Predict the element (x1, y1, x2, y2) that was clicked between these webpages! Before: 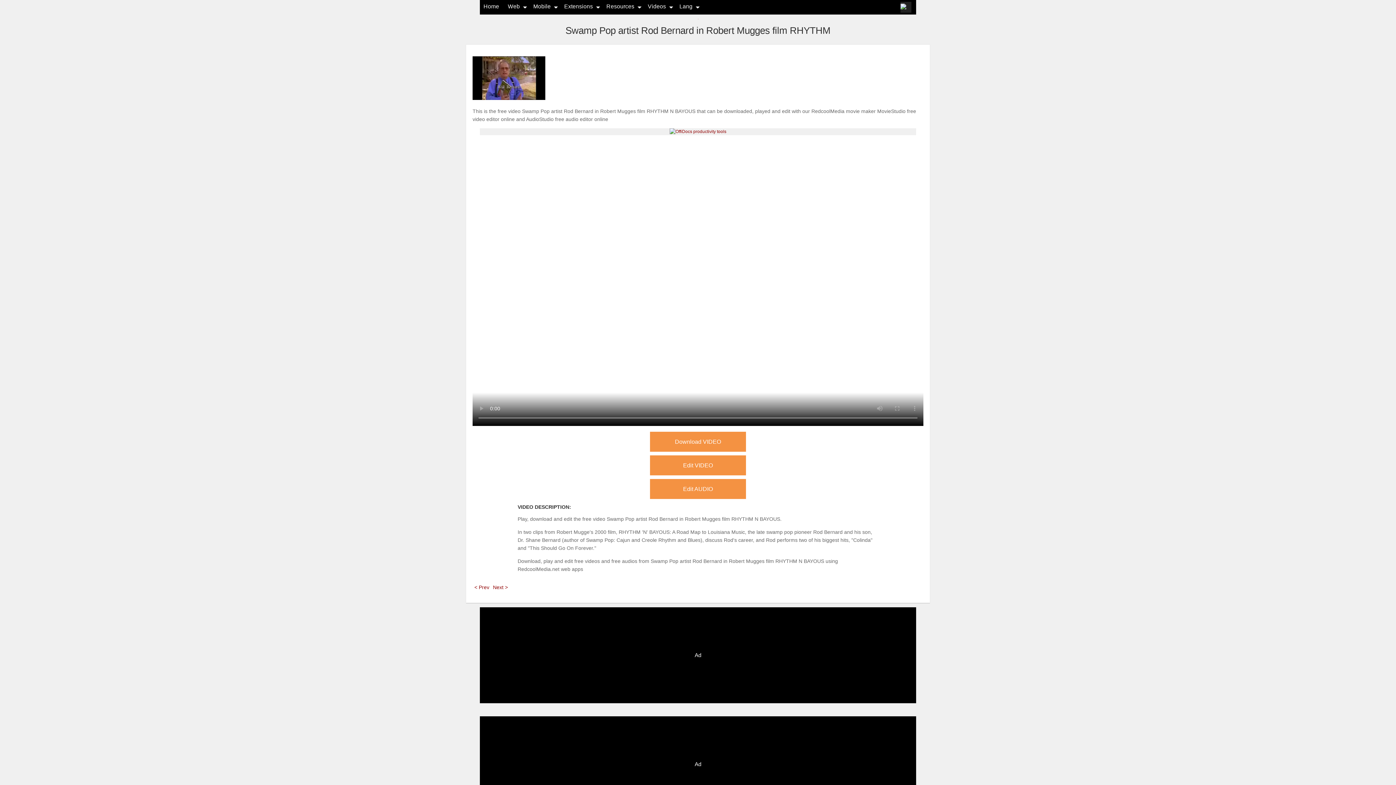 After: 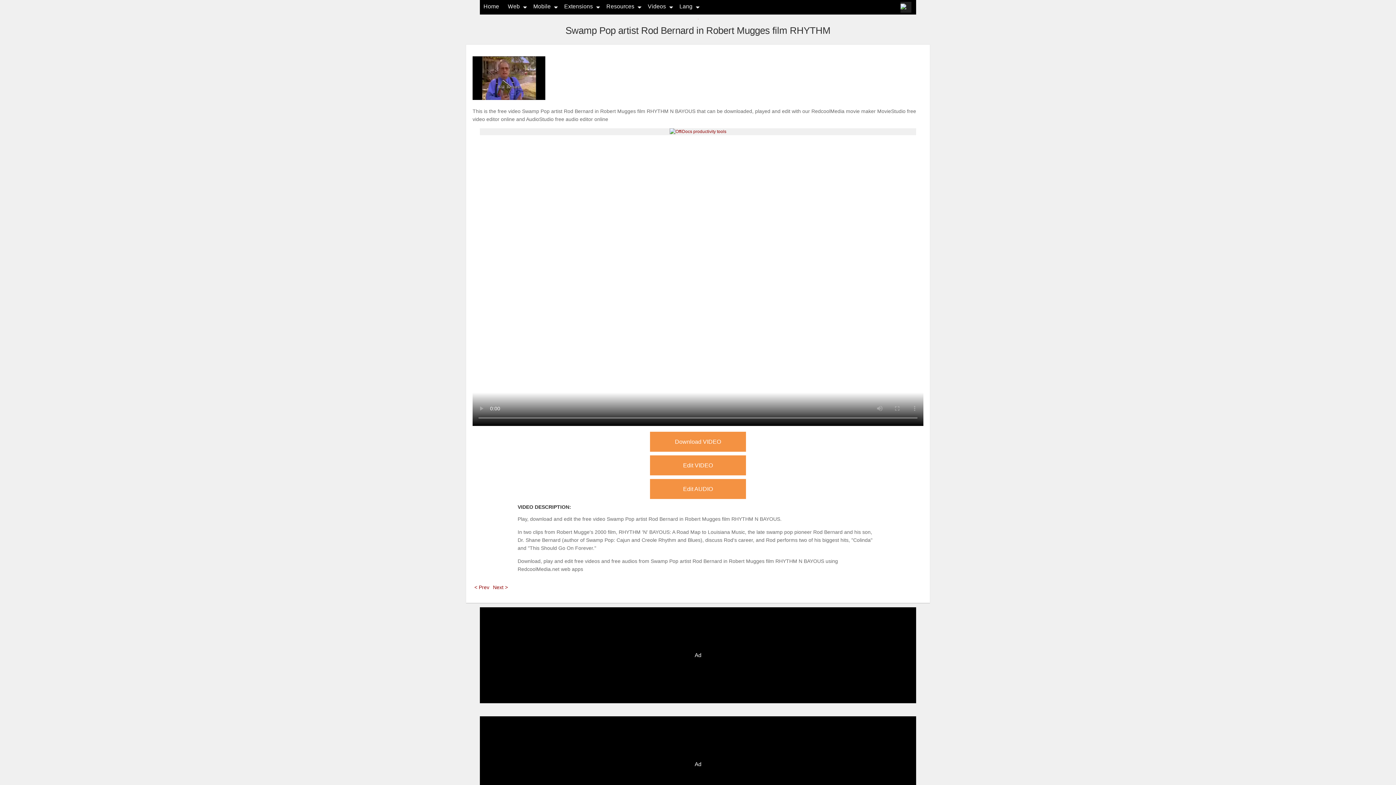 Action: label: Edit AUDIO bbox: (650, 479, 746, 499)